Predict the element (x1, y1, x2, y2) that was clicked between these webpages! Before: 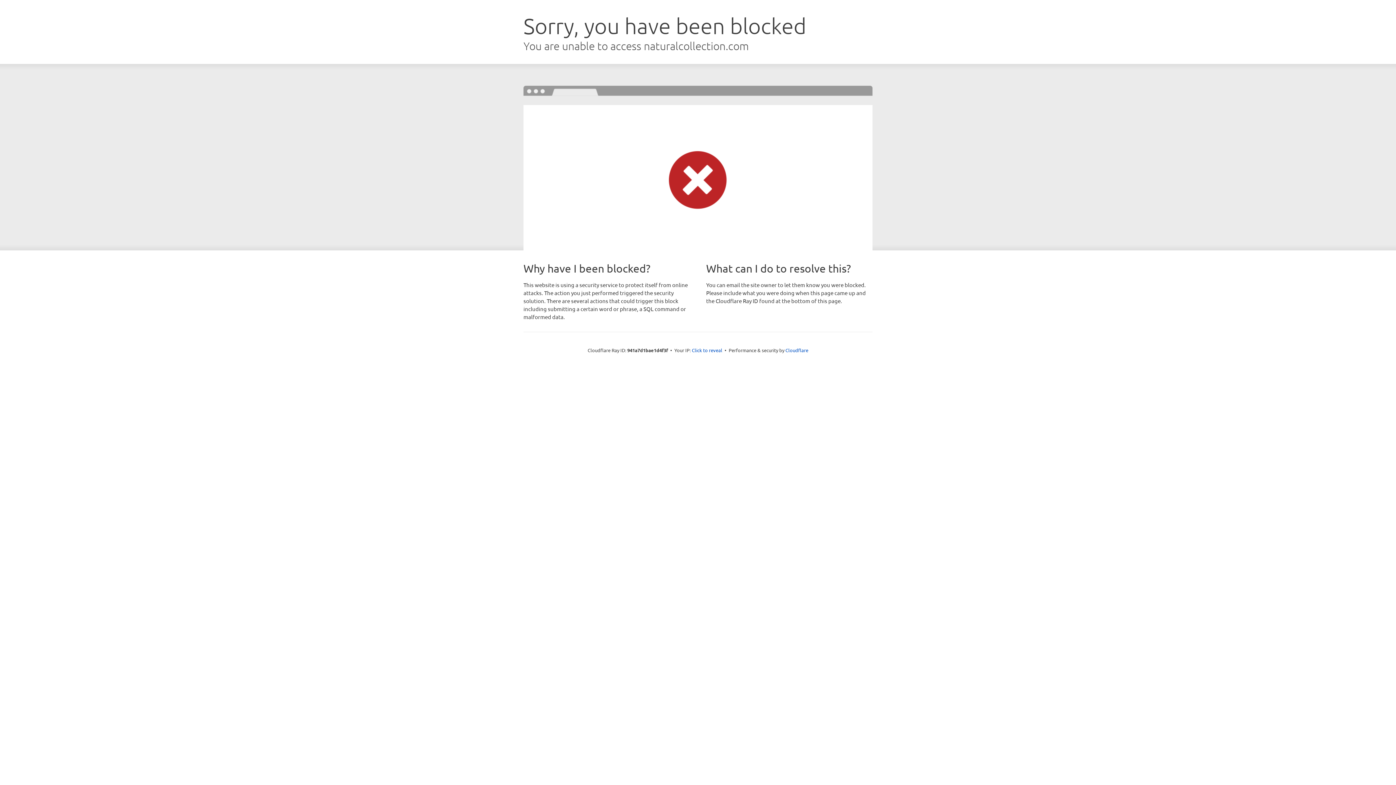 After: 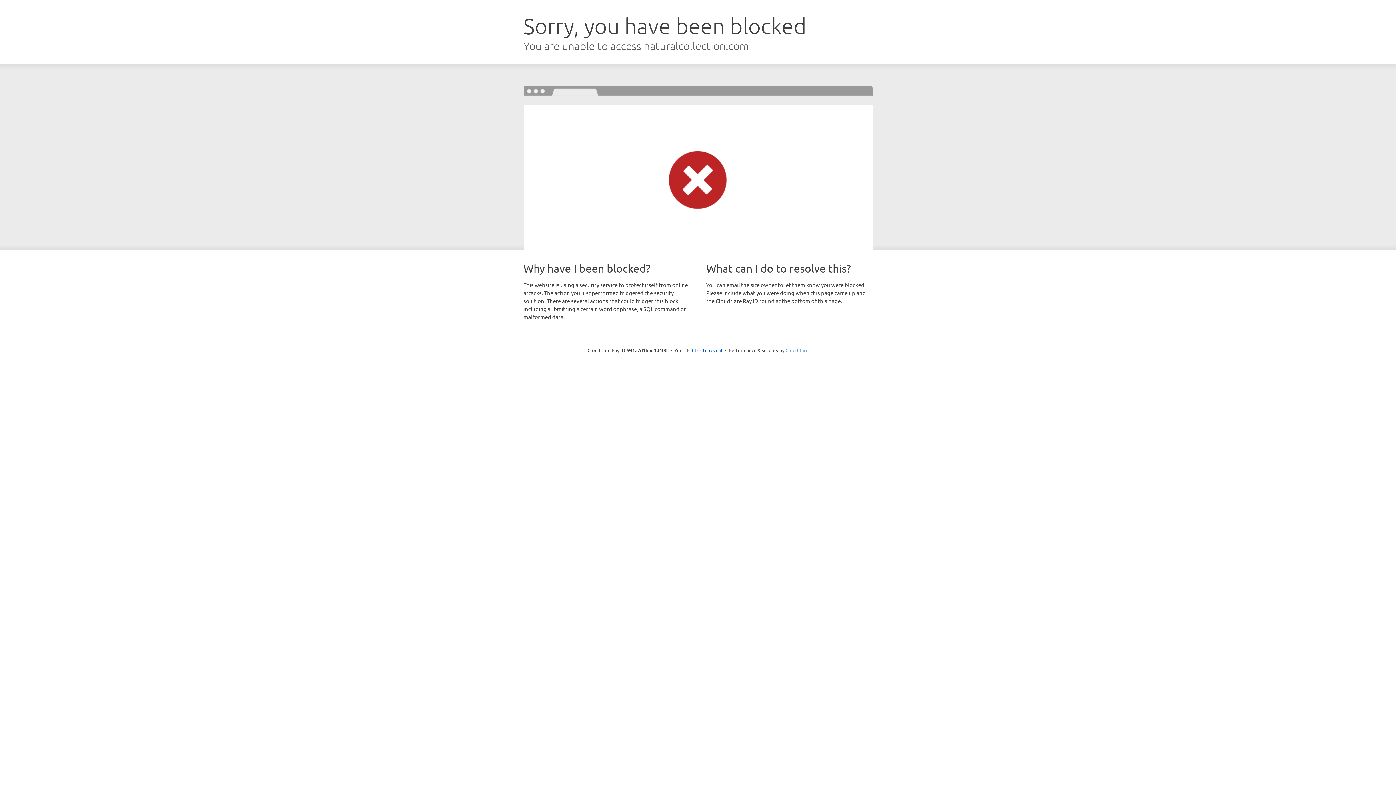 Action: bbox: (785, 347, 808, 353) label: Cloudflare